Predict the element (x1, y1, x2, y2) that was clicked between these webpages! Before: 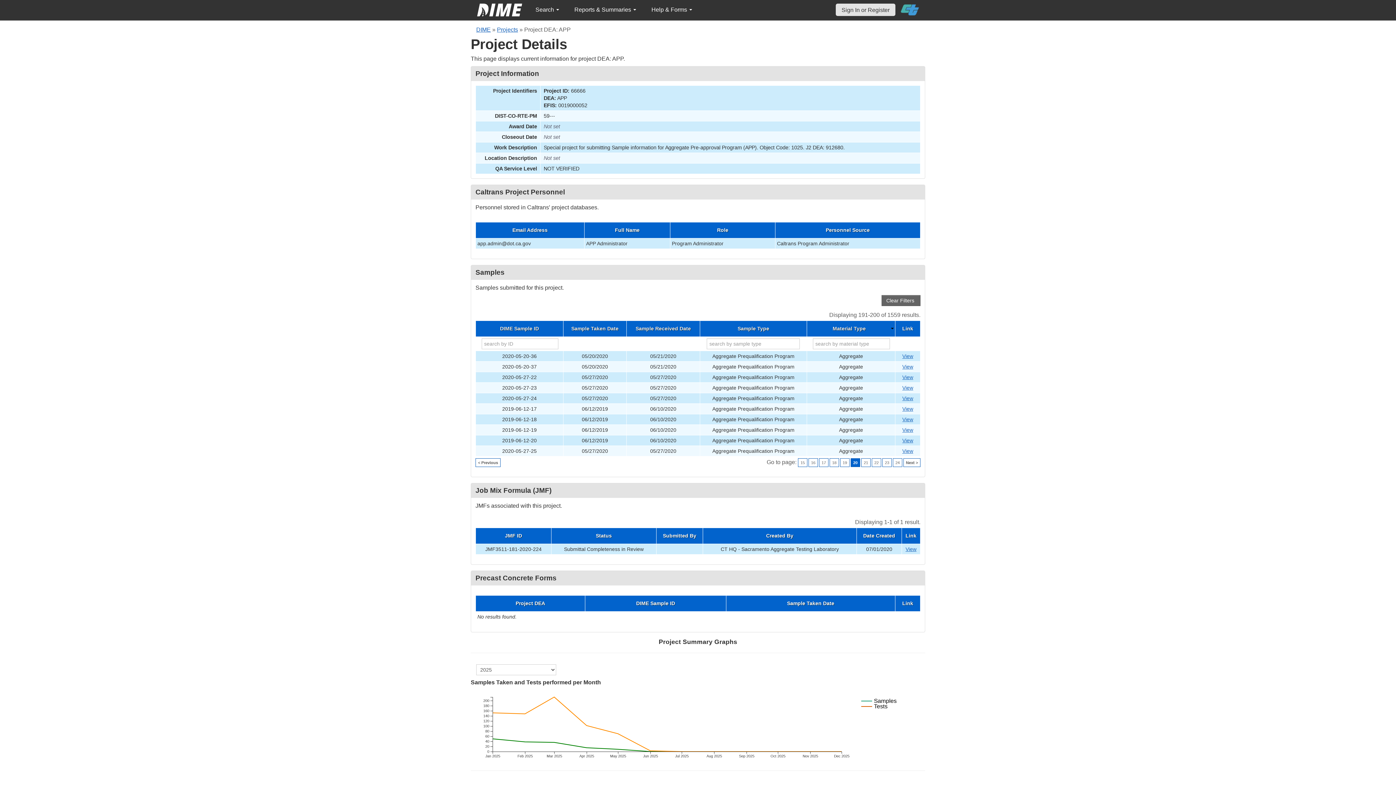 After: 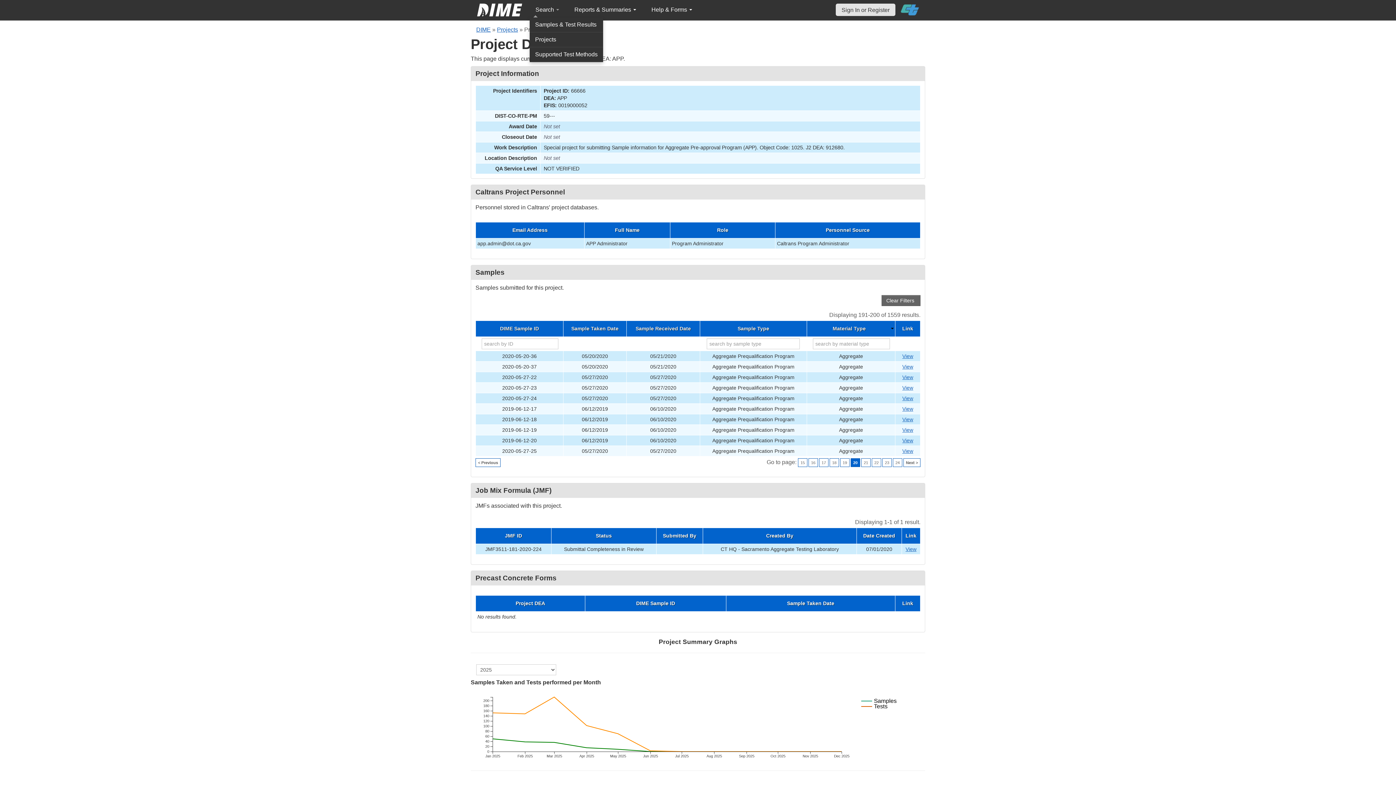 Action: bbox: (529, 2, 565, 17) label: Search 